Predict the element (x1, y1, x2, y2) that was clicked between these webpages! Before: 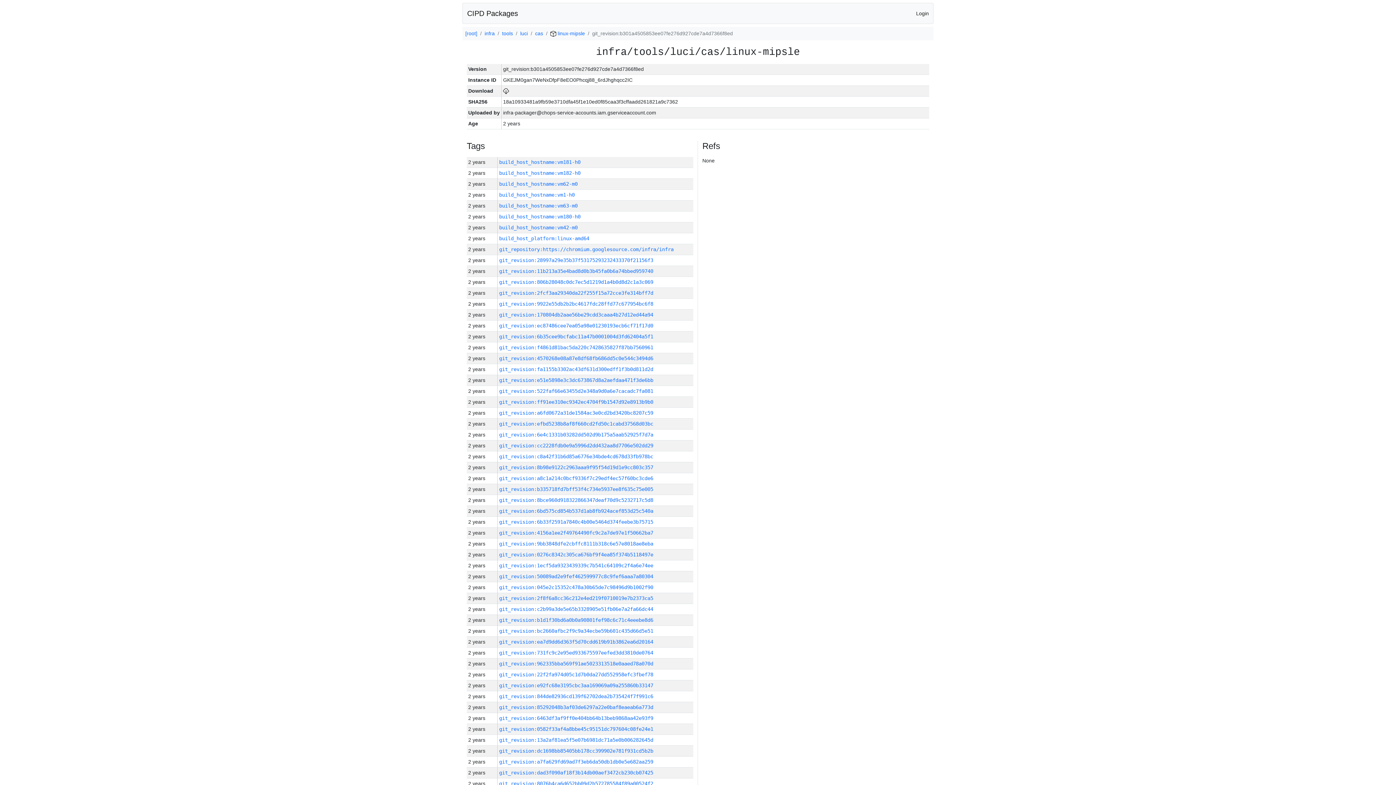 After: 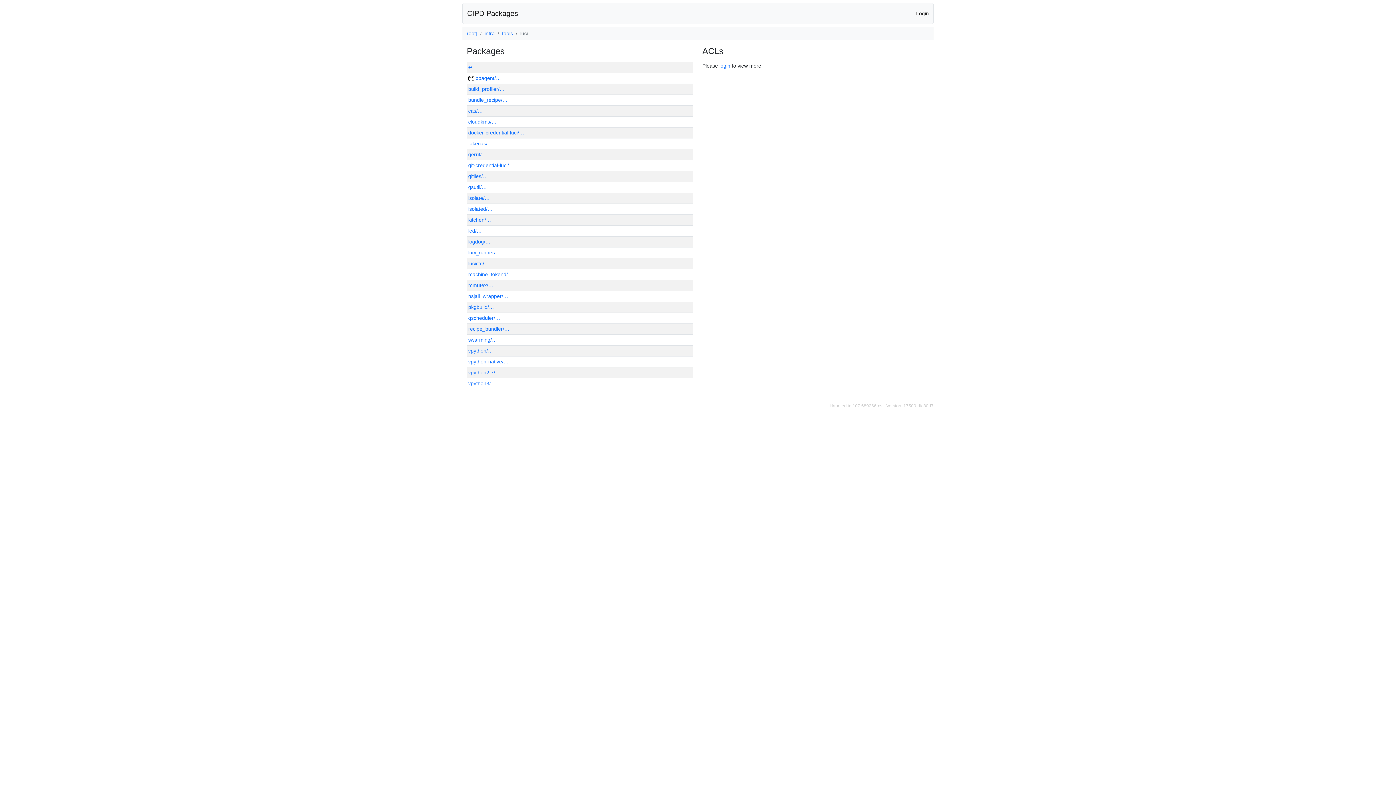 Action: bbox: (520, 30, 528, 36) label: luci